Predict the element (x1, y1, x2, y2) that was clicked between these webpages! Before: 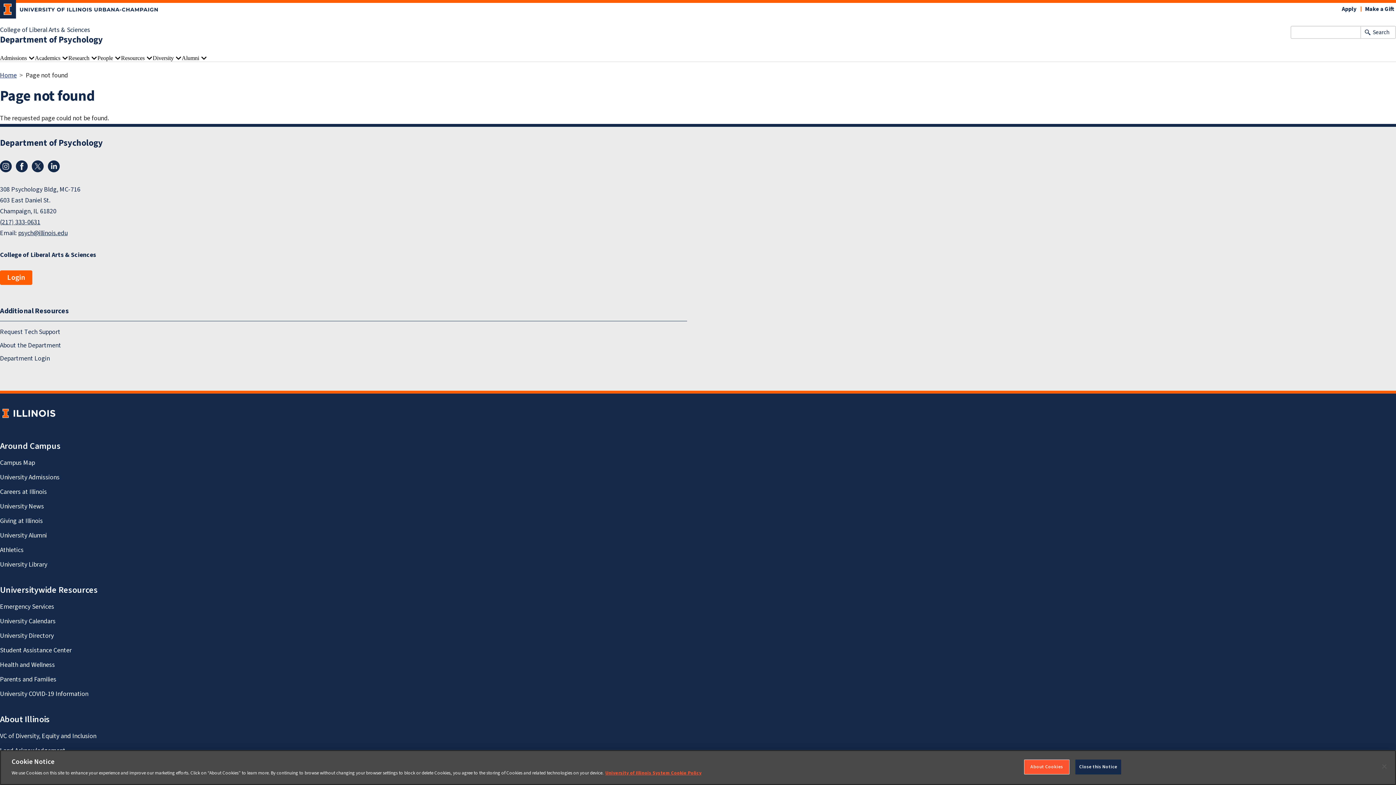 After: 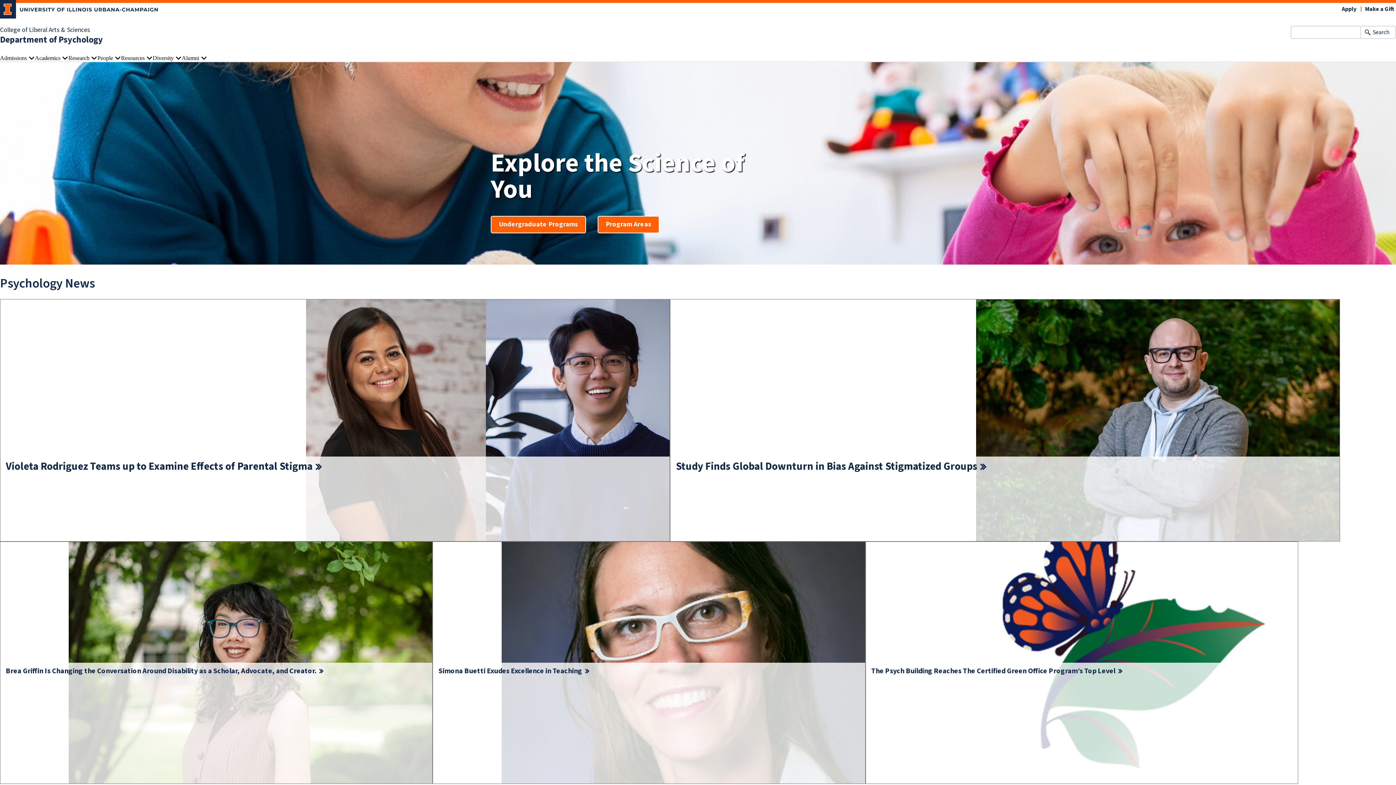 Action: bbox: (0, 70, 16, 80) label: Home